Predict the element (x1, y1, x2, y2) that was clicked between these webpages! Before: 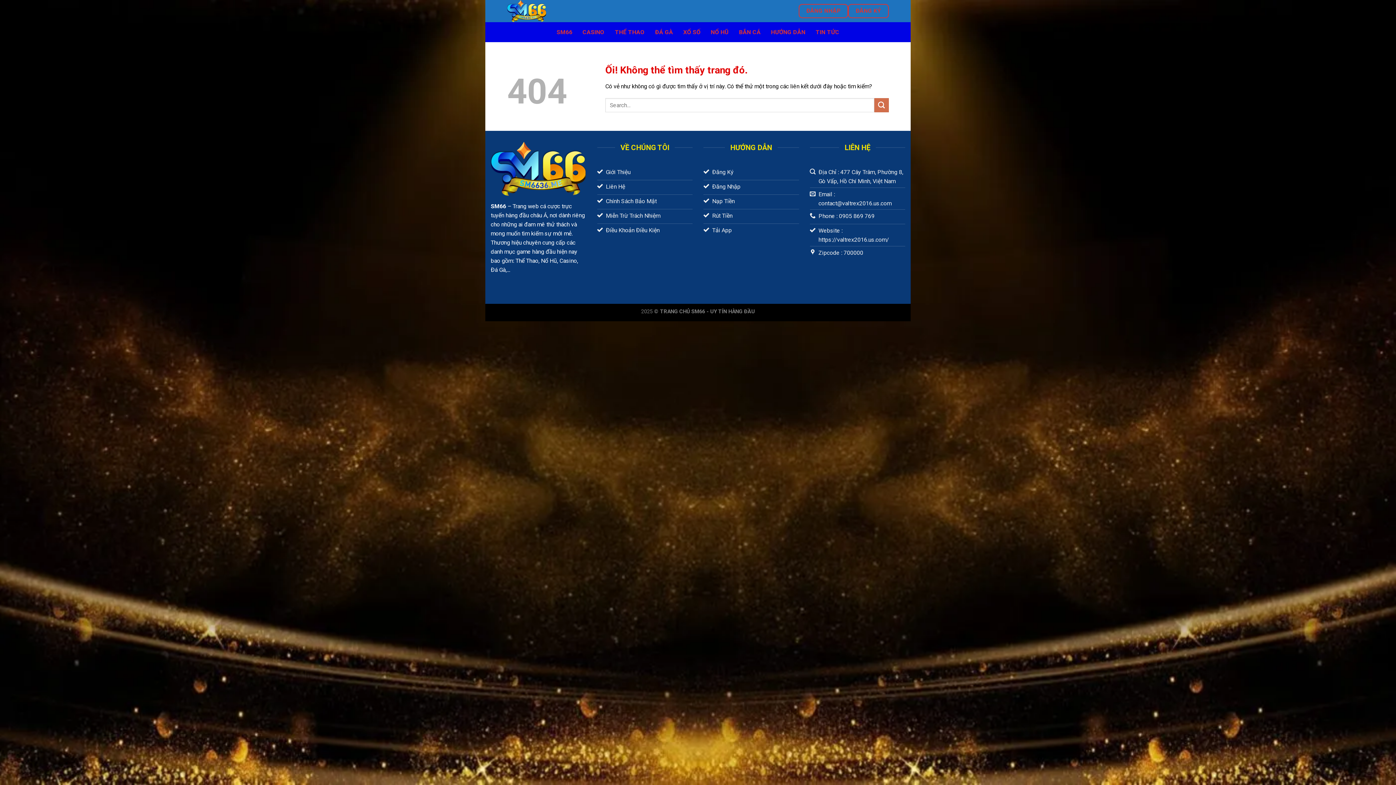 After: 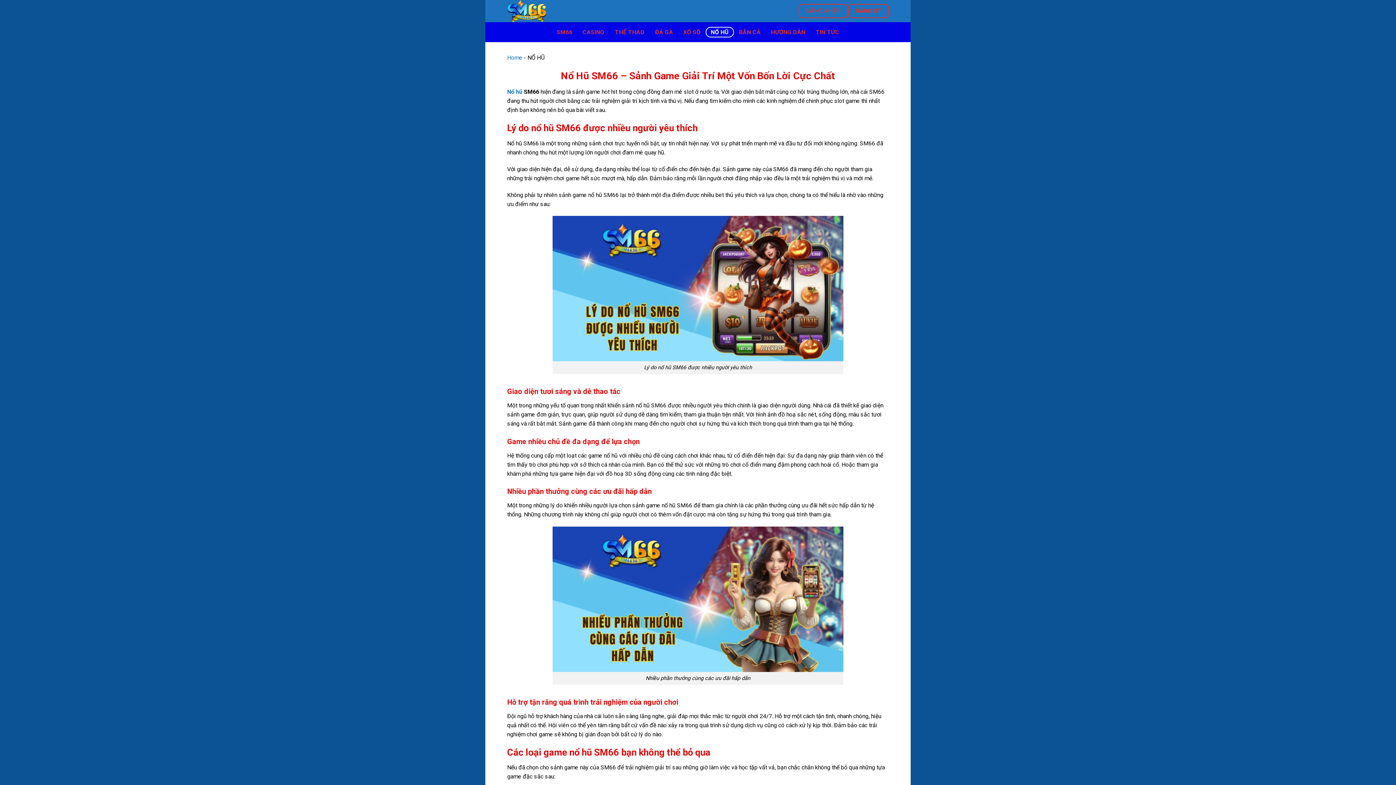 Action: label: NỔ HŨ bbox: (705, 26, 734, 37)